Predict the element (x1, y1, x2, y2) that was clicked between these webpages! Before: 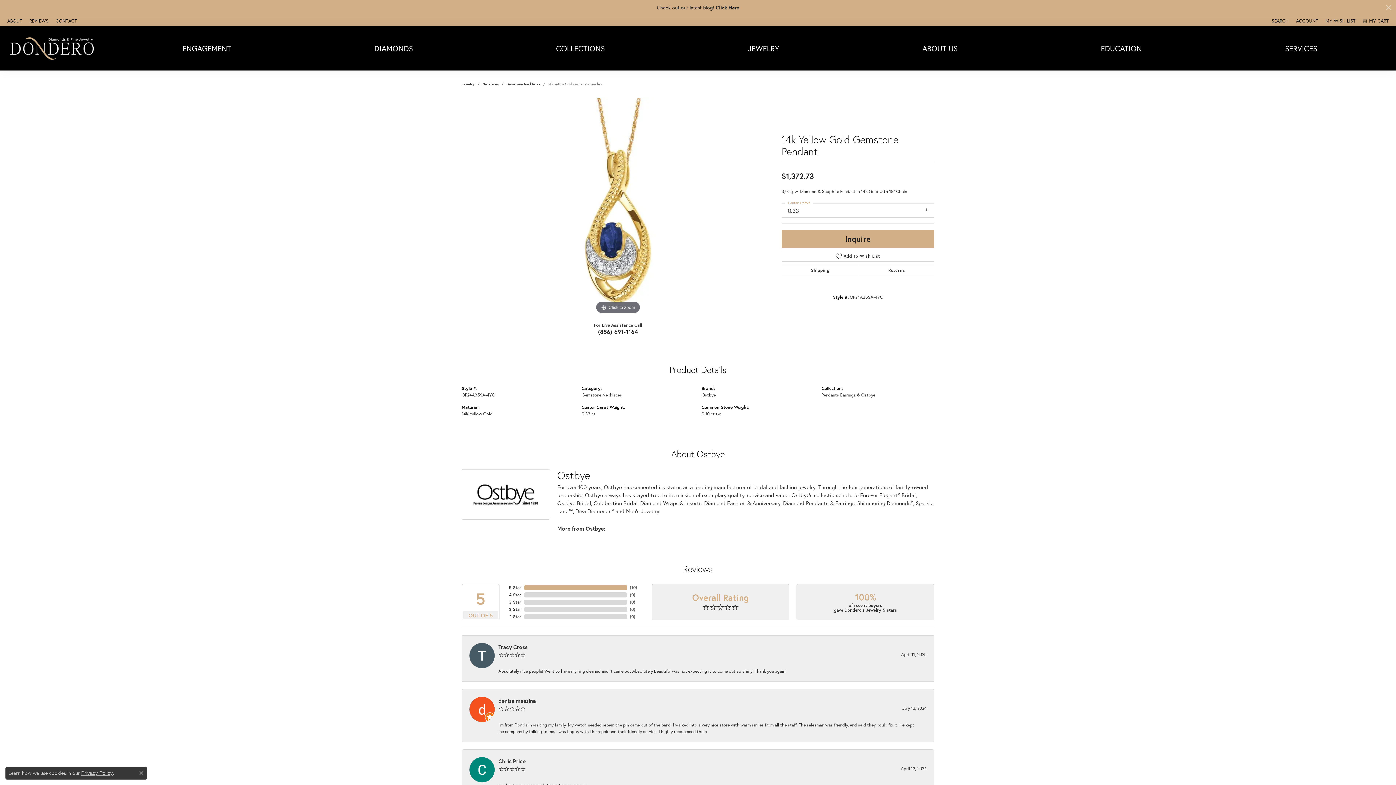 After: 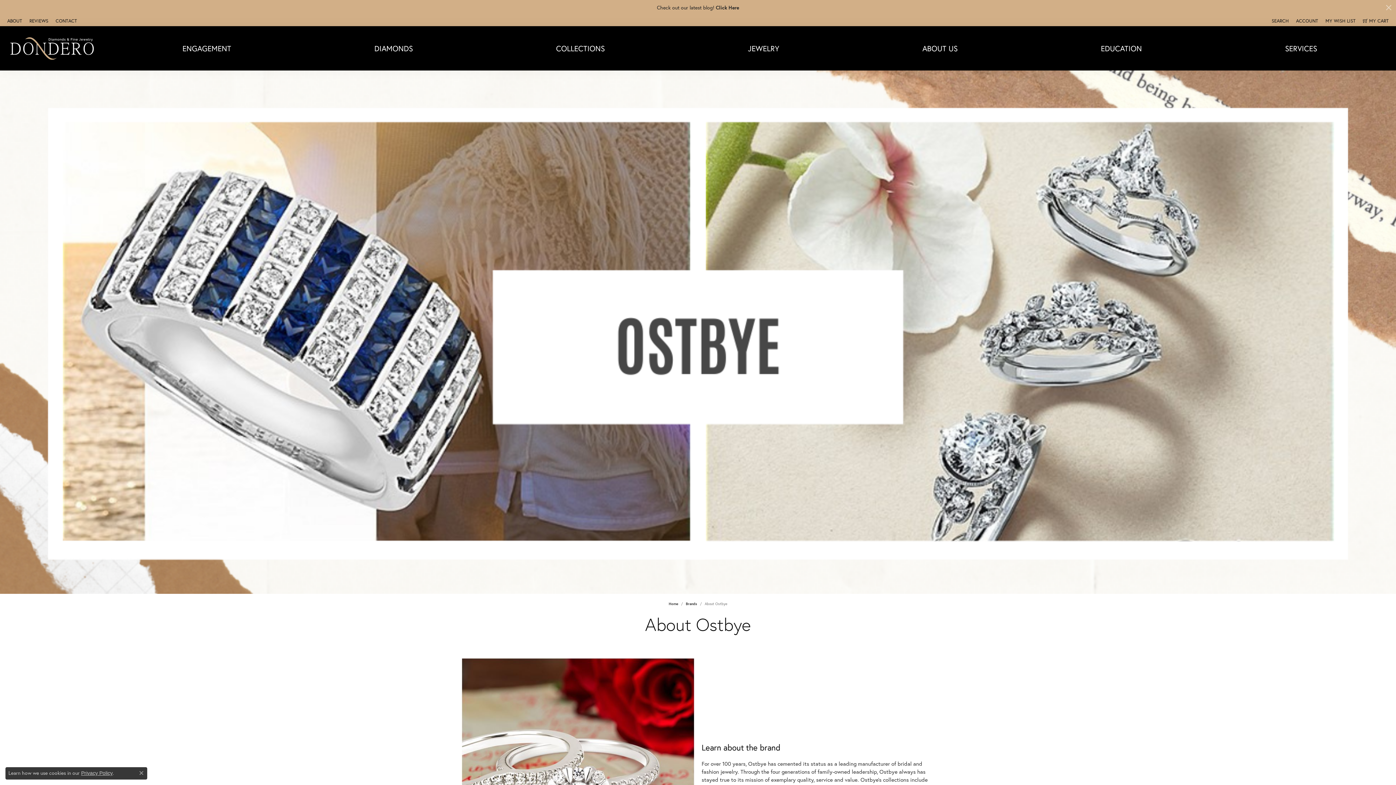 Action: bbox: (461, 469, 550, 519)